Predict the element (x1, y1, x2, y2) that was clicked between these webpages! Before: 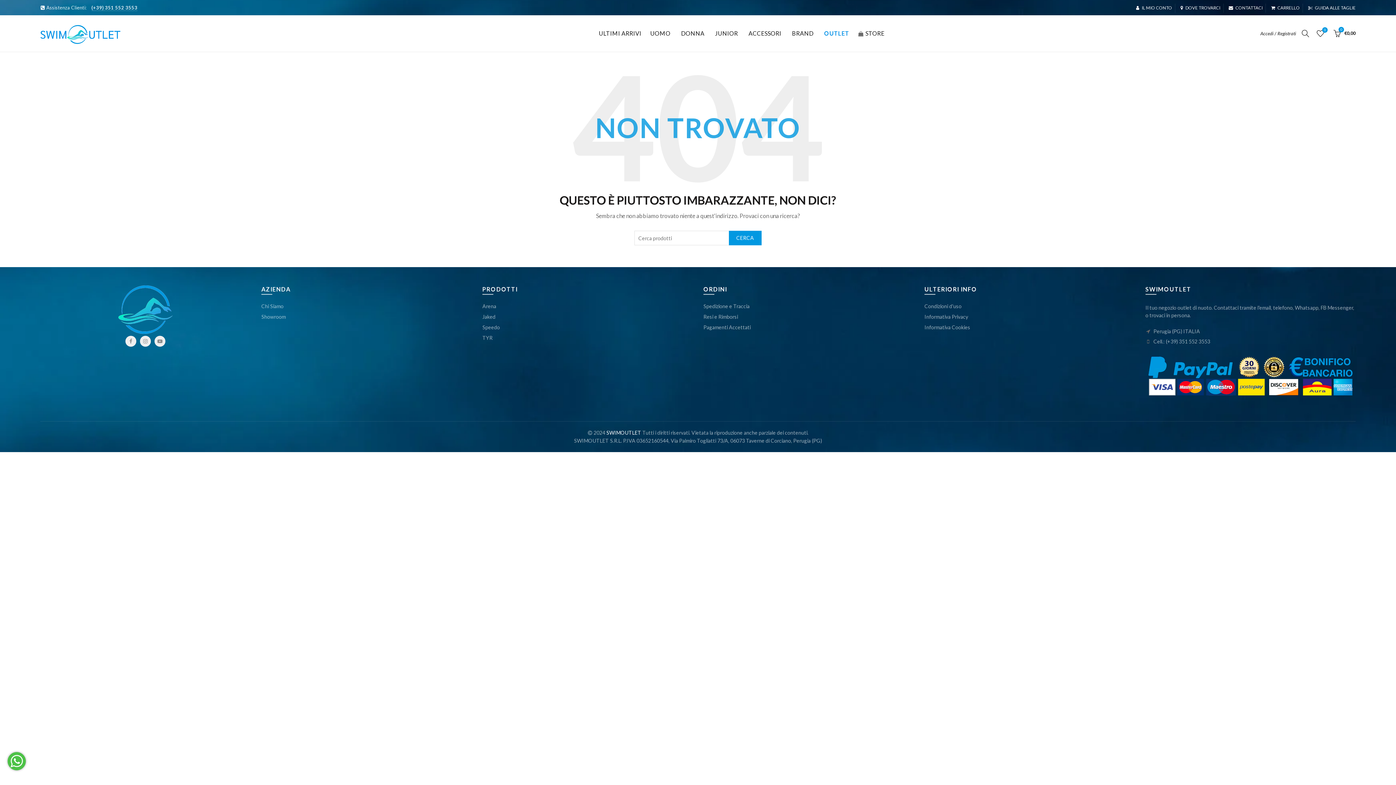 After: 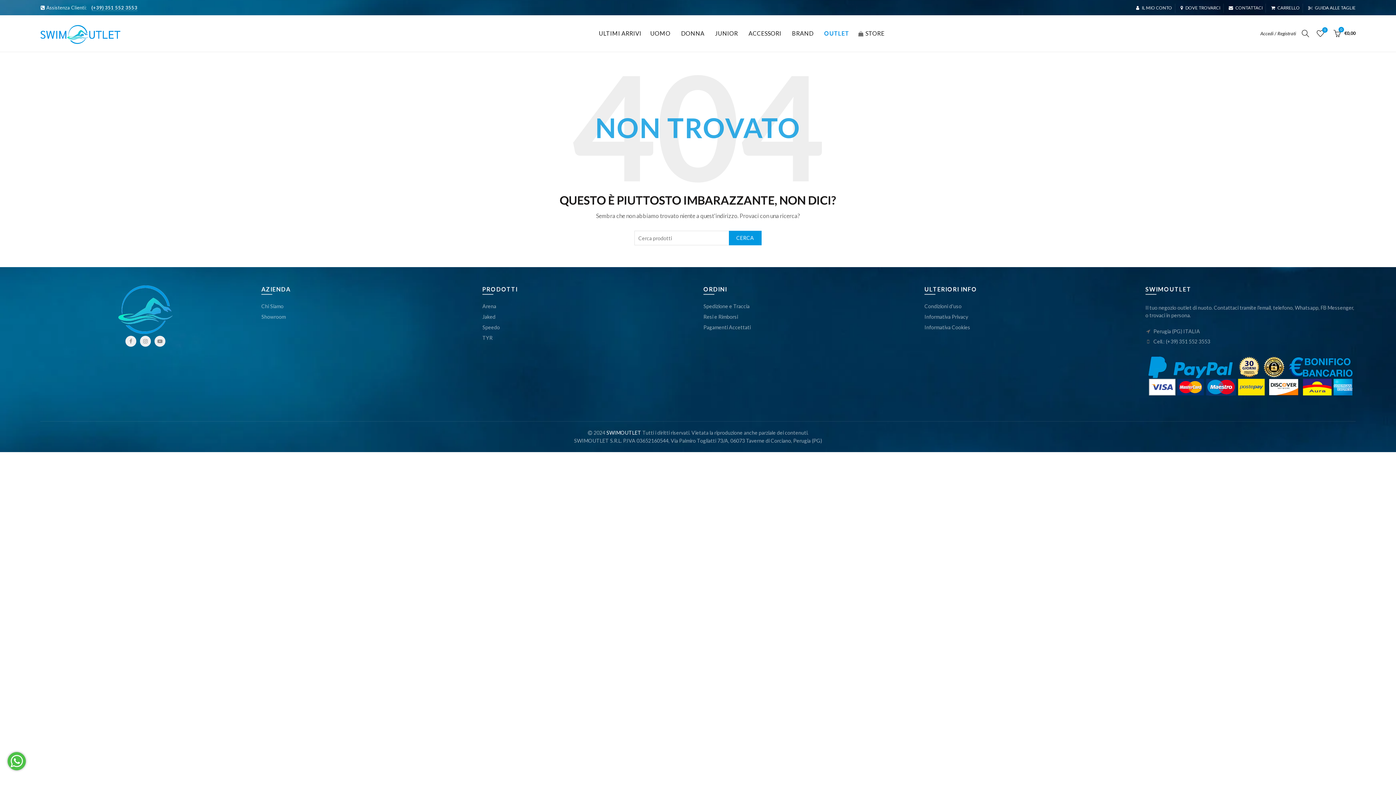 Action: bbox: (676, 15, 709, 51) label: DONNA